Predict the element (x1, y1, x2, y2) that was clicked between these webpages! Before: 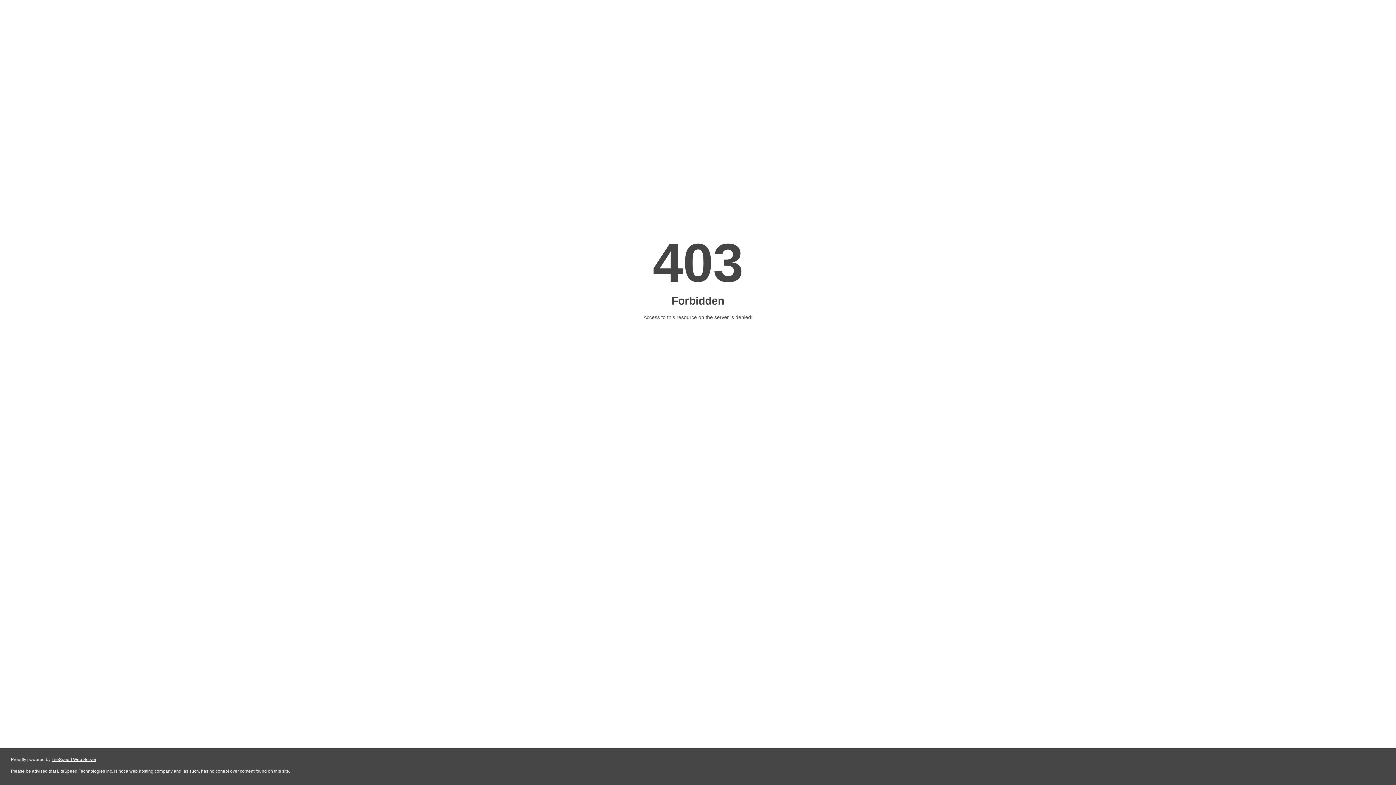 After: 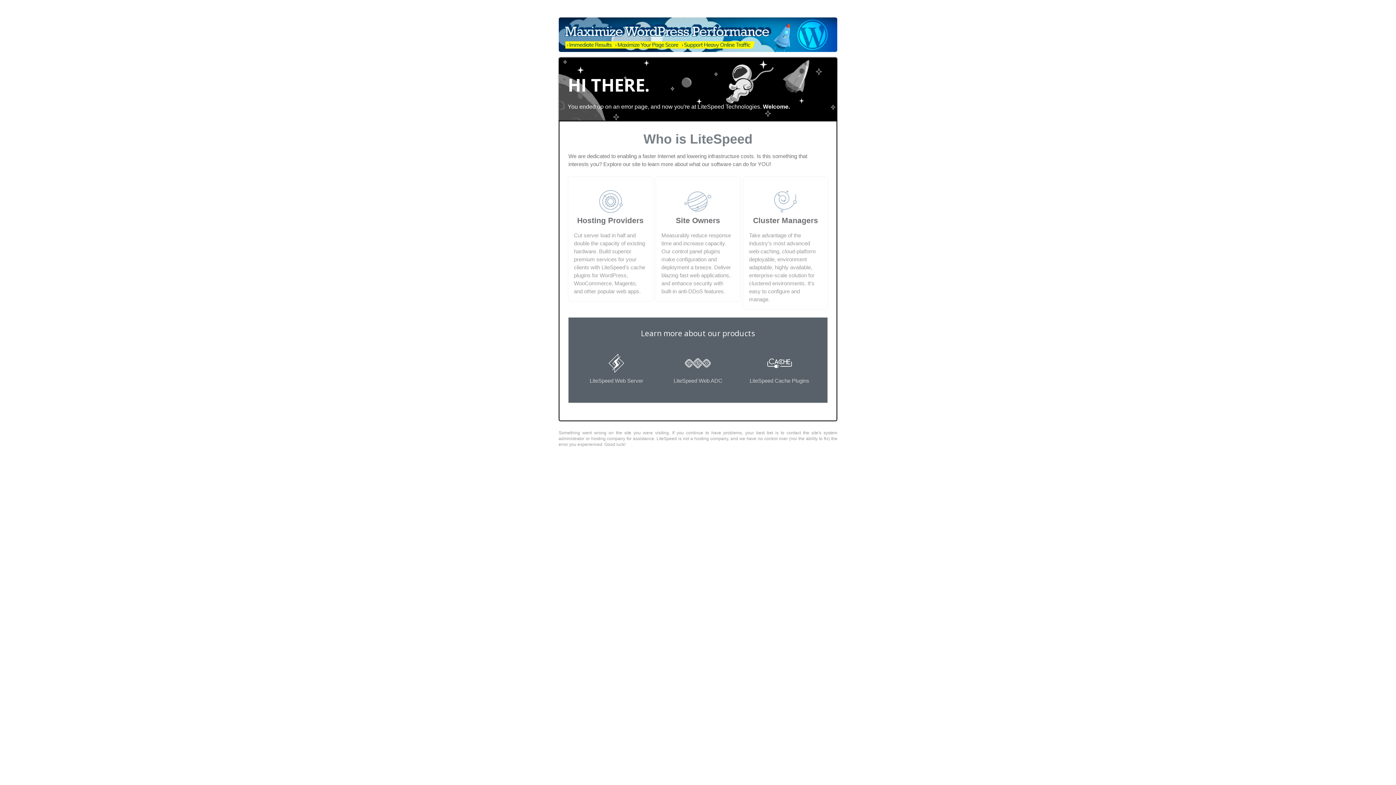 Action: label: LiteSpeed Web Server bbox: (51, 757, 96, 762)